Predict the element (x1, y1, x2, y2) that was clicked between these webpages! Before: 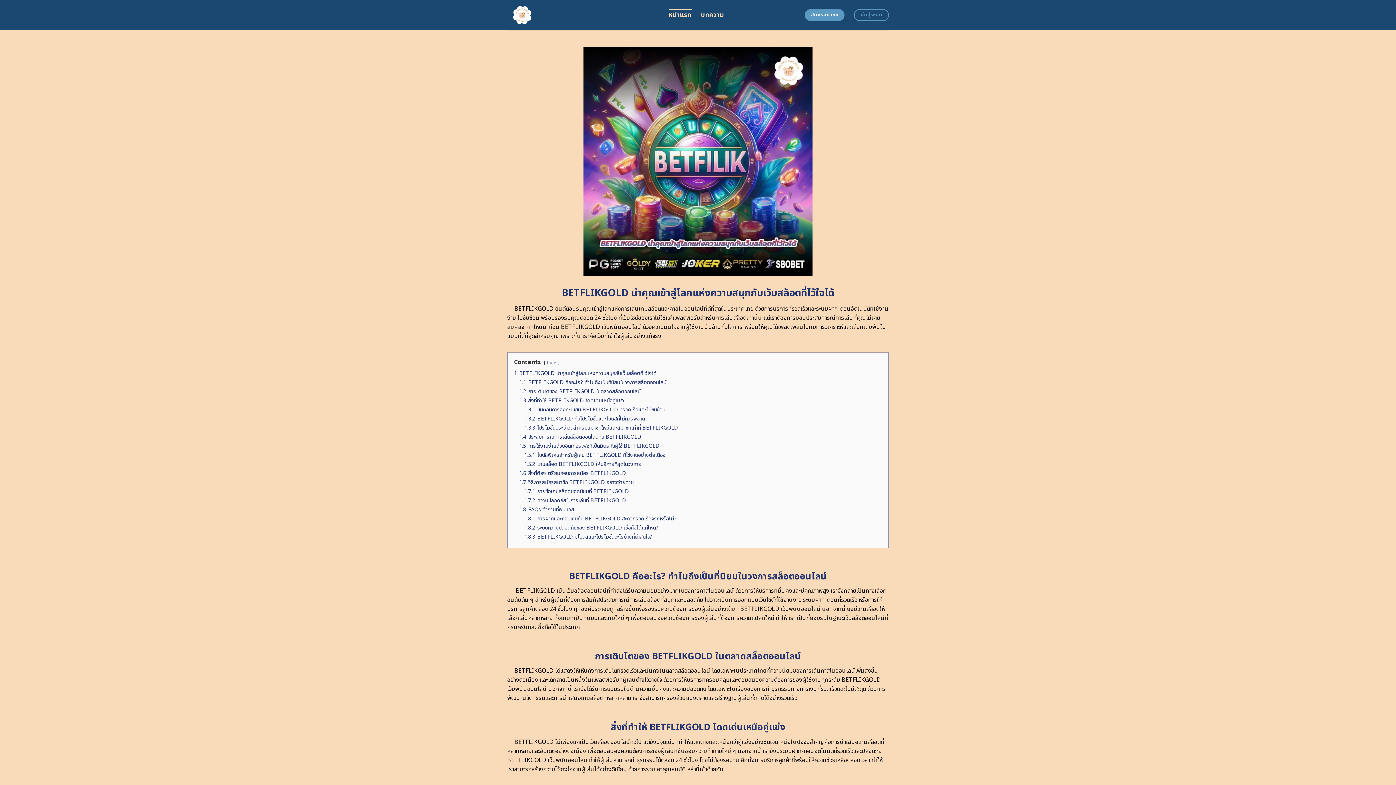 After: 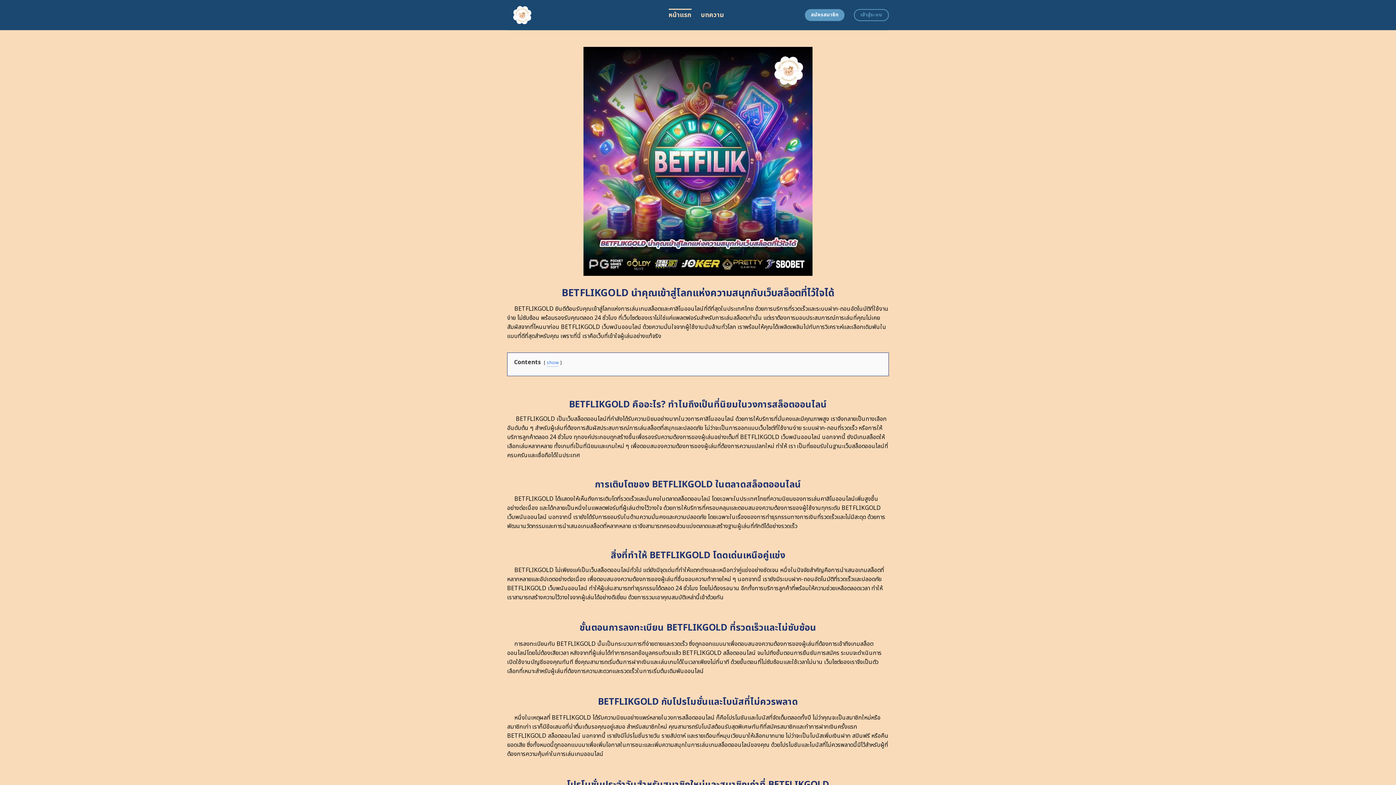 Action: bbox: (546, 359, 556, 366) label: hide